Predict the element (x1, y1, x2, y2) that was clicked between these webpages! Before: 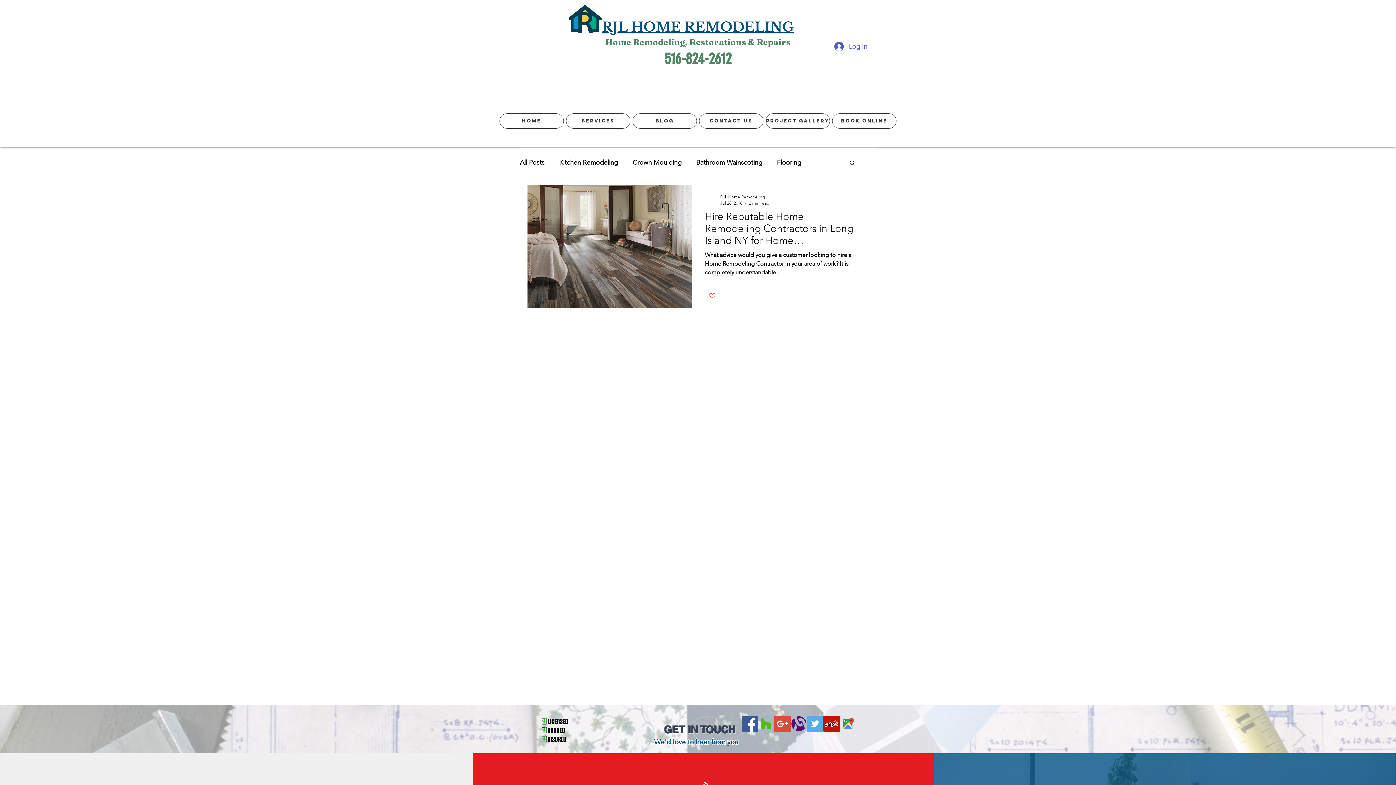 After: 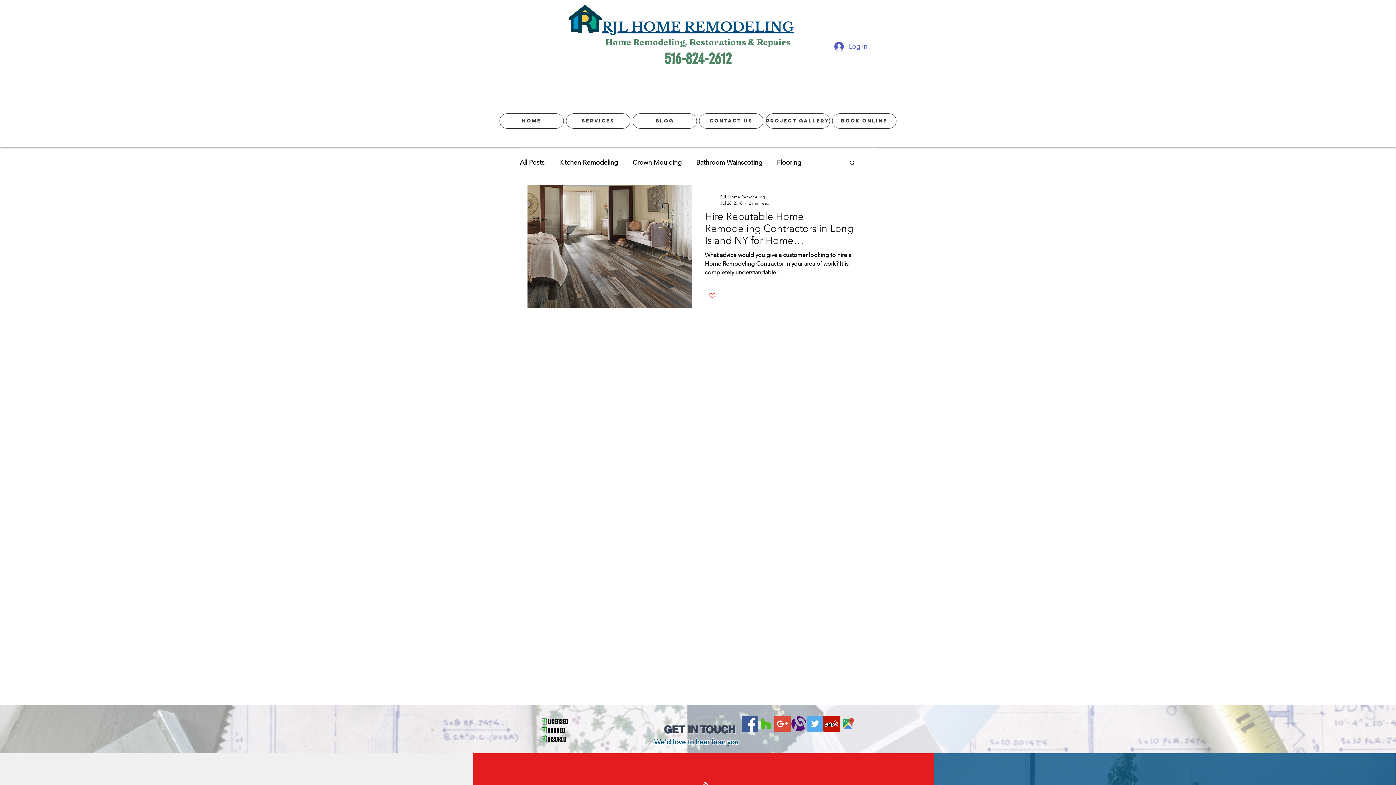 Action: bbox: (774, 716, 790, 732) label: RJL Home Remodeling on Google+